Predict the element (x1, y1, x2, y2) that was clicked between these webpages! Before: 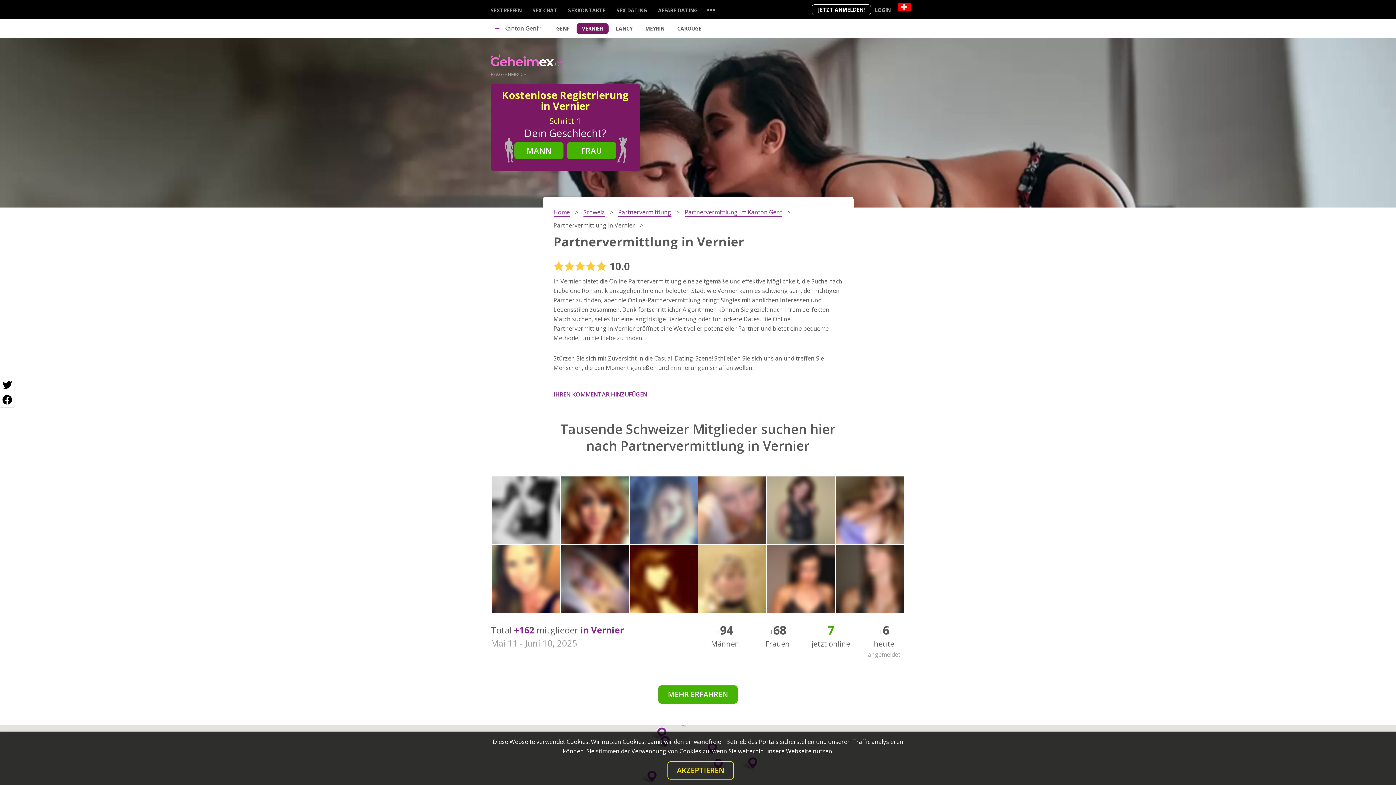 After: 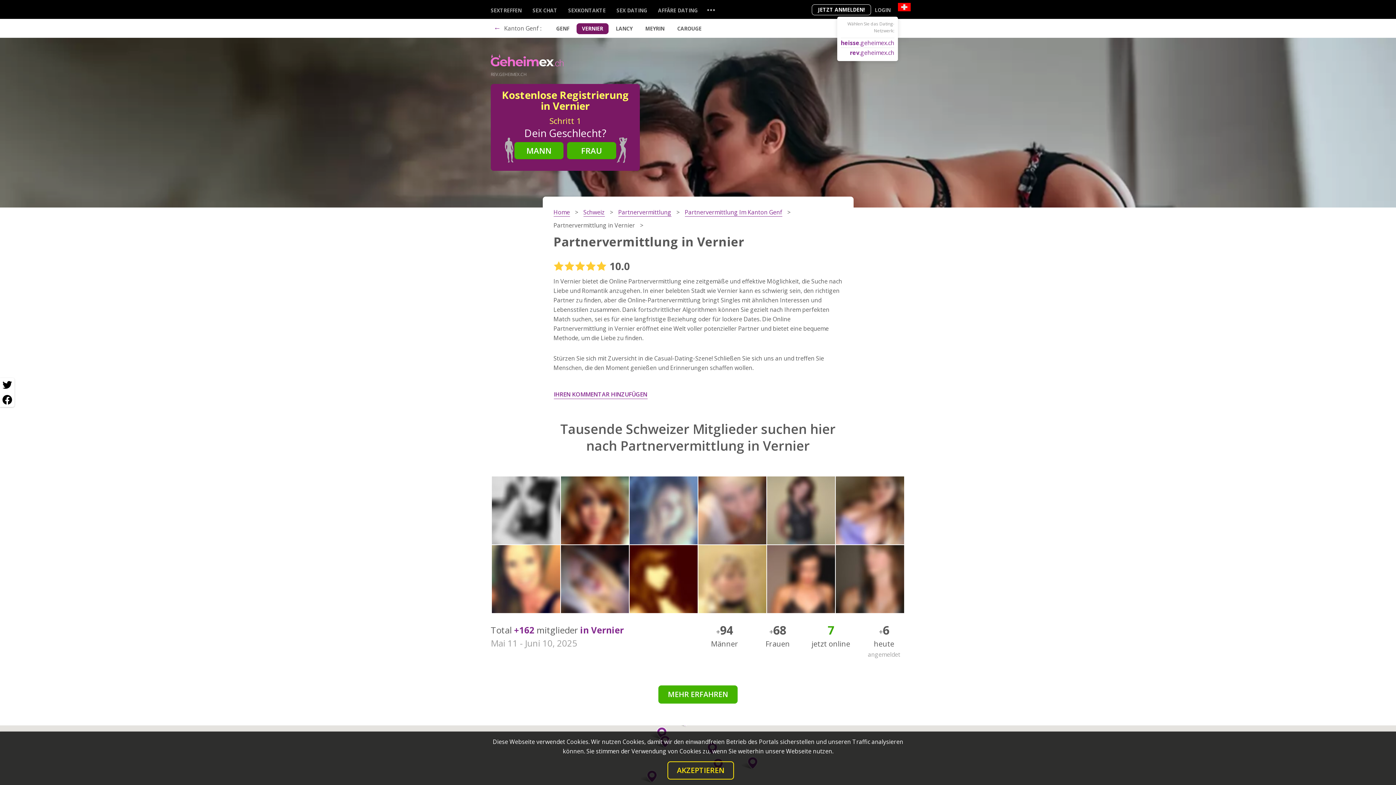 Action: label: LOGIN bbox: (871, 3, 894, 15)